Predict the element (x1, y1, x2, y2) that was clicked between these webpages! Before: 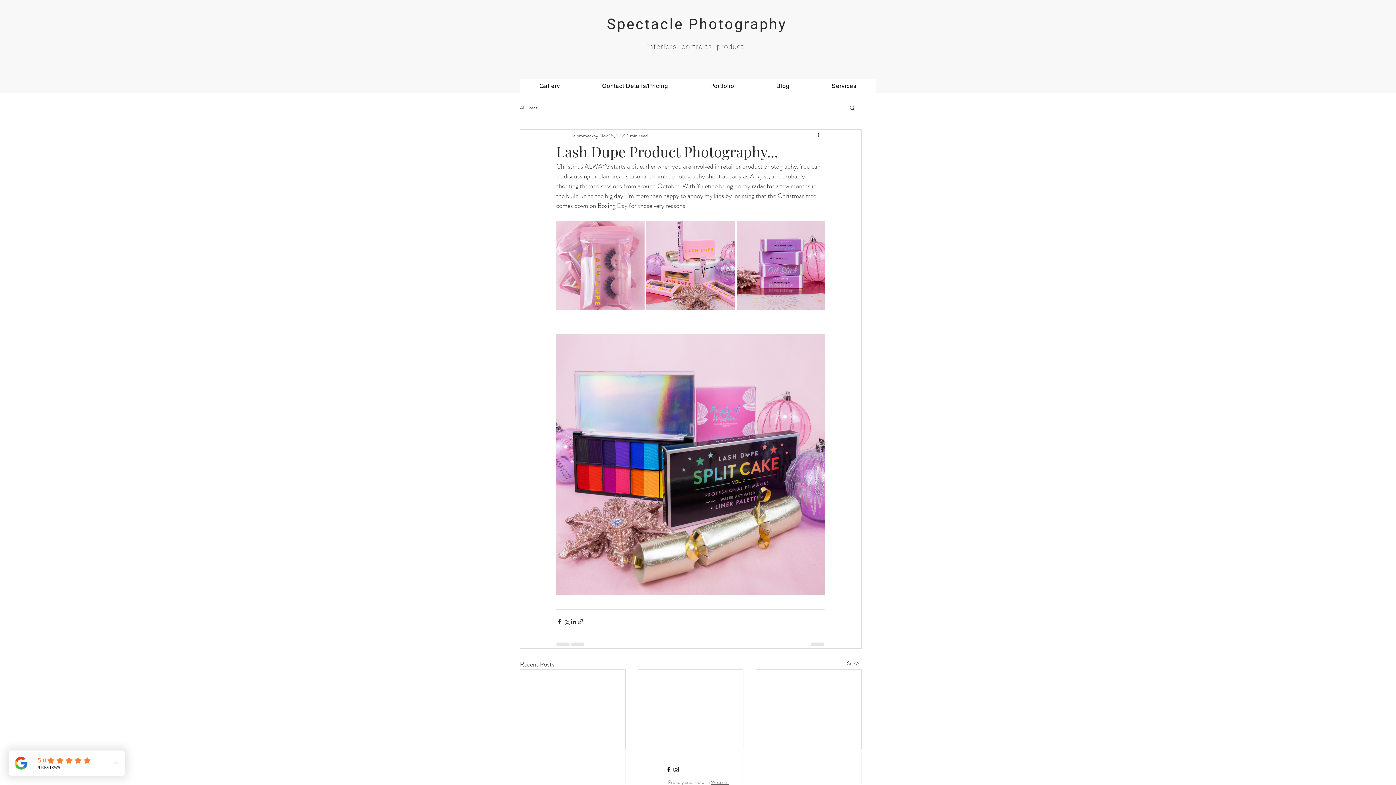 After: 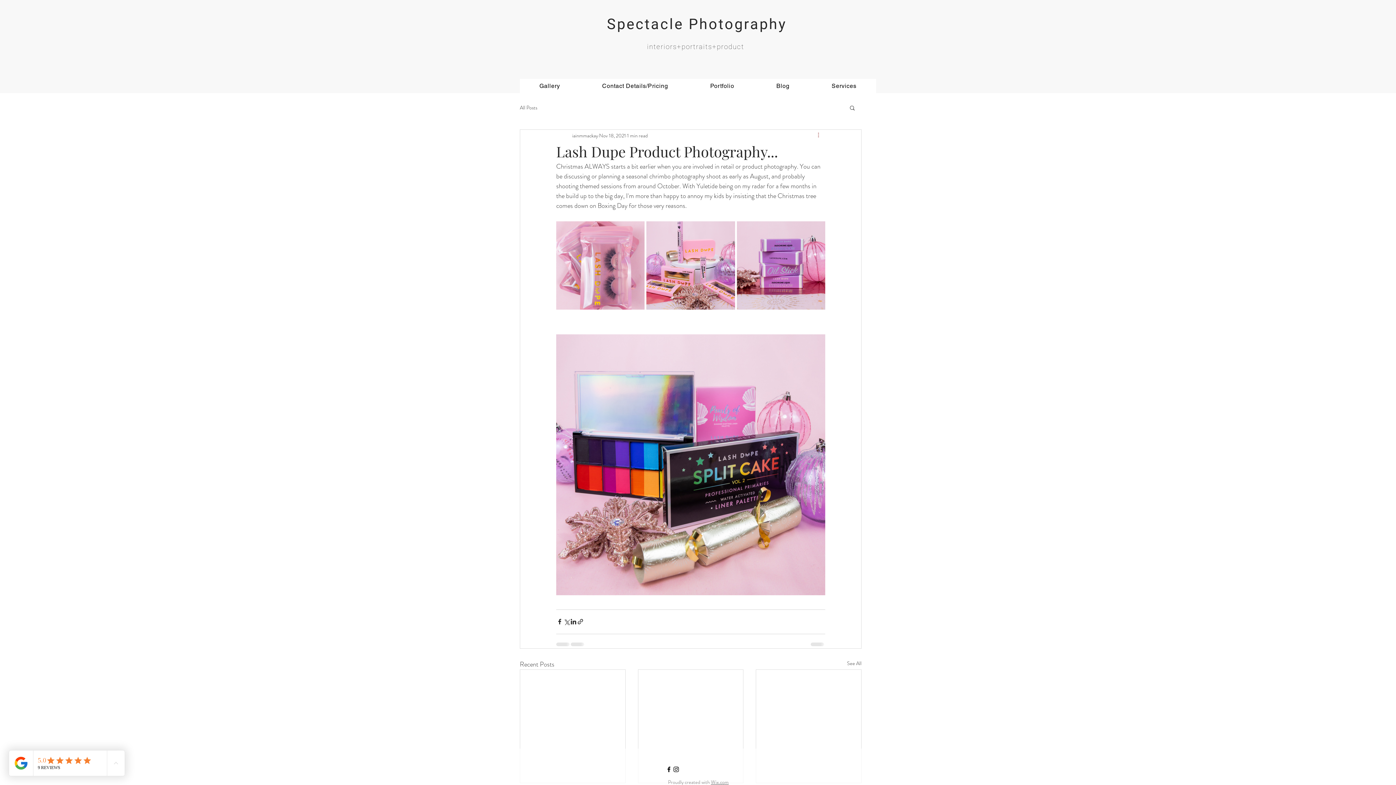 Action: label: More actions bbox: (816, 131, 825, 140)